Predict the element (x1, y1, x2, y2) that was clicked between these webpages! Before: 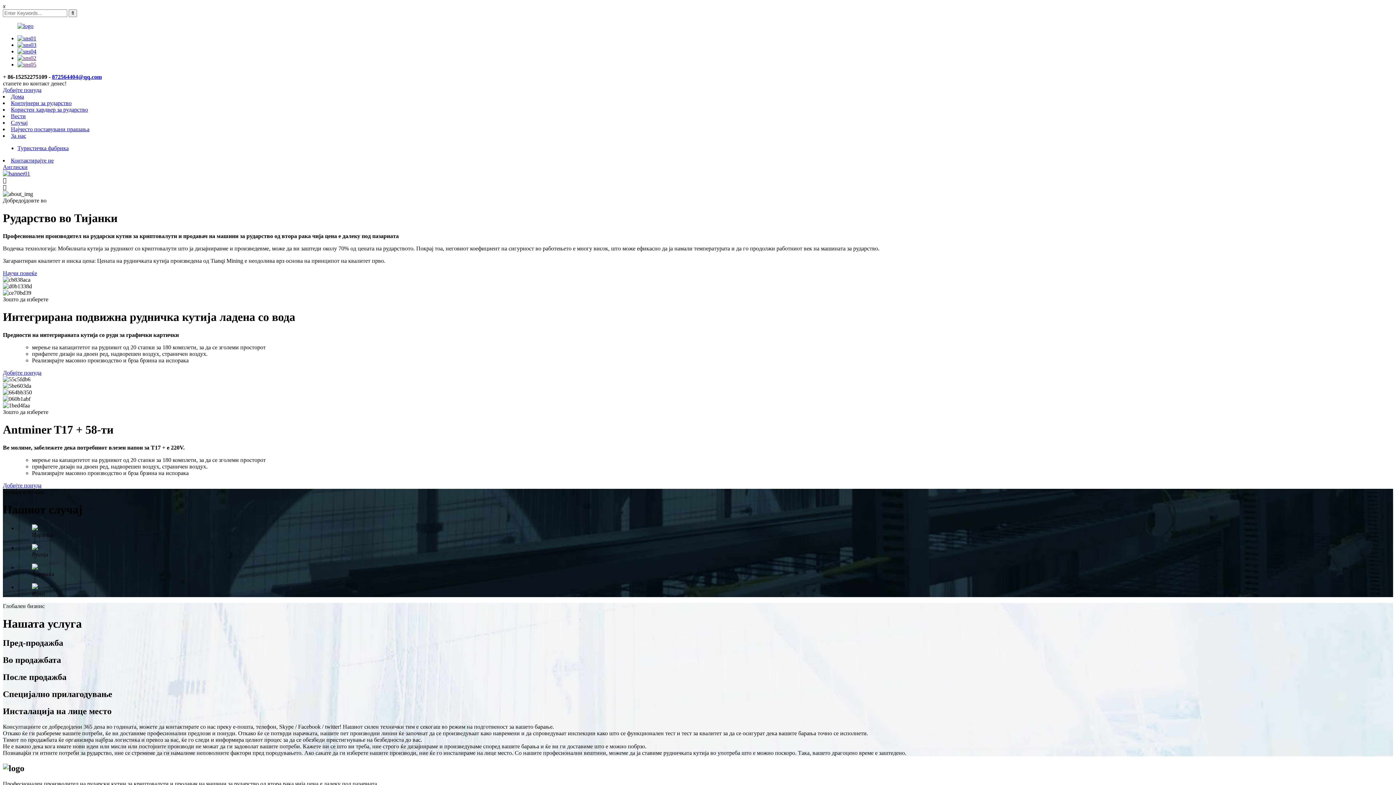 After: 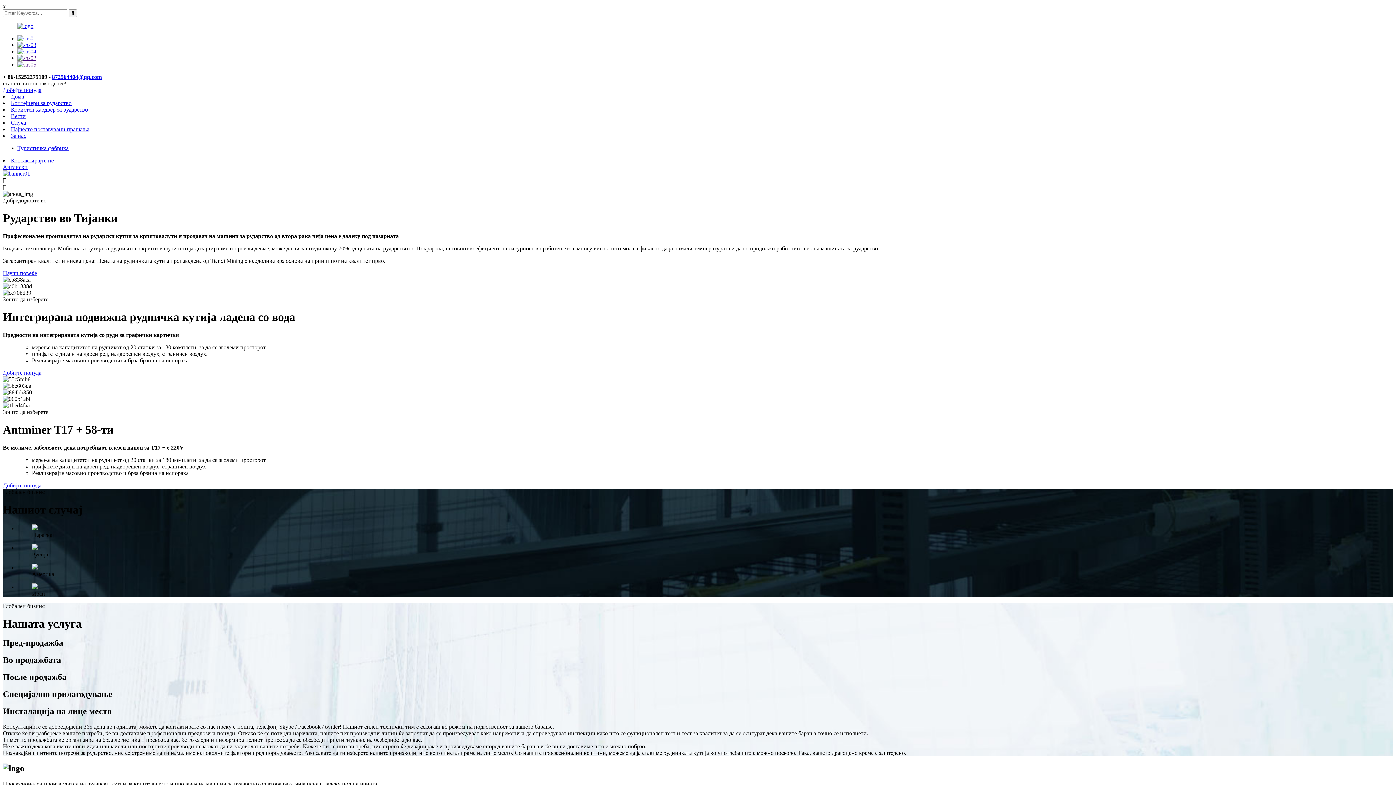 Action: bbox: (2, 389, 32, 395)